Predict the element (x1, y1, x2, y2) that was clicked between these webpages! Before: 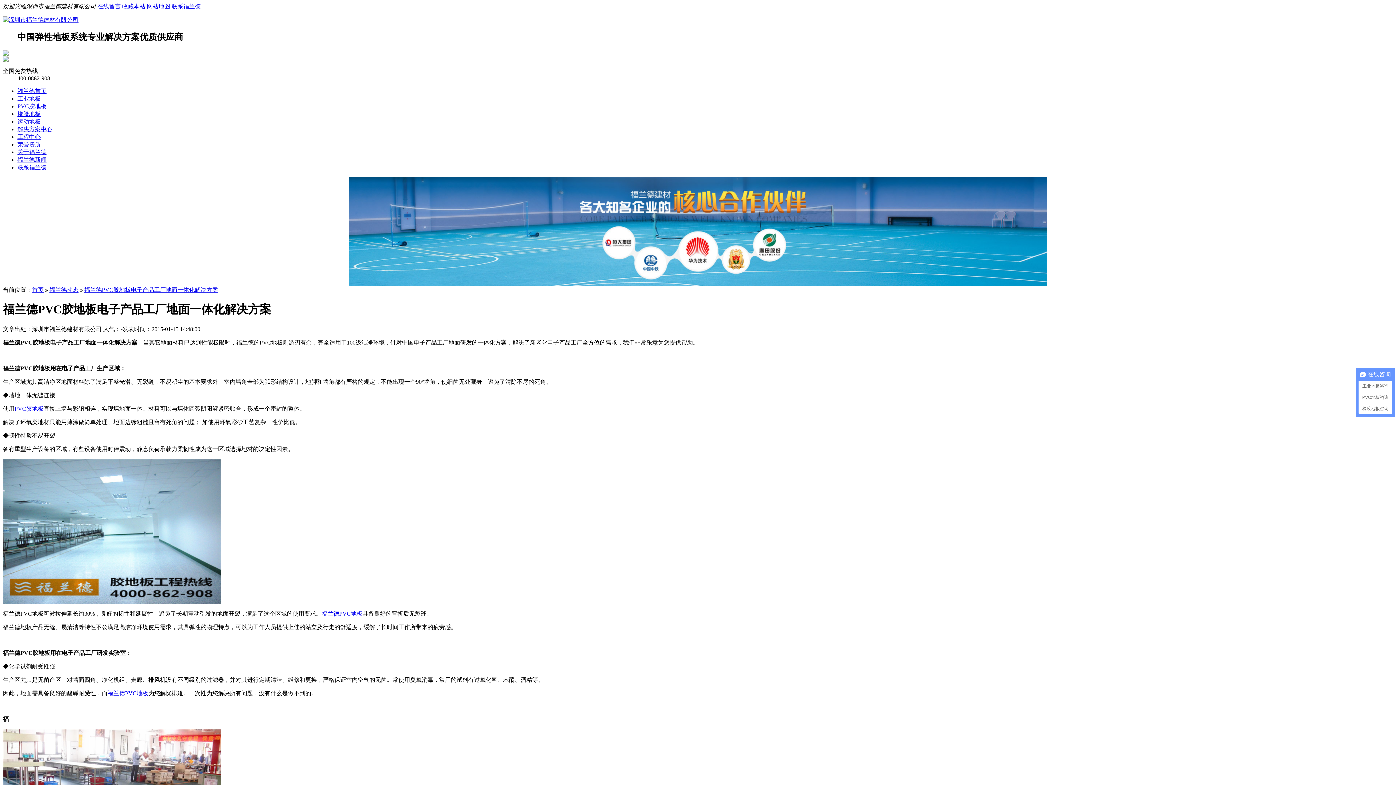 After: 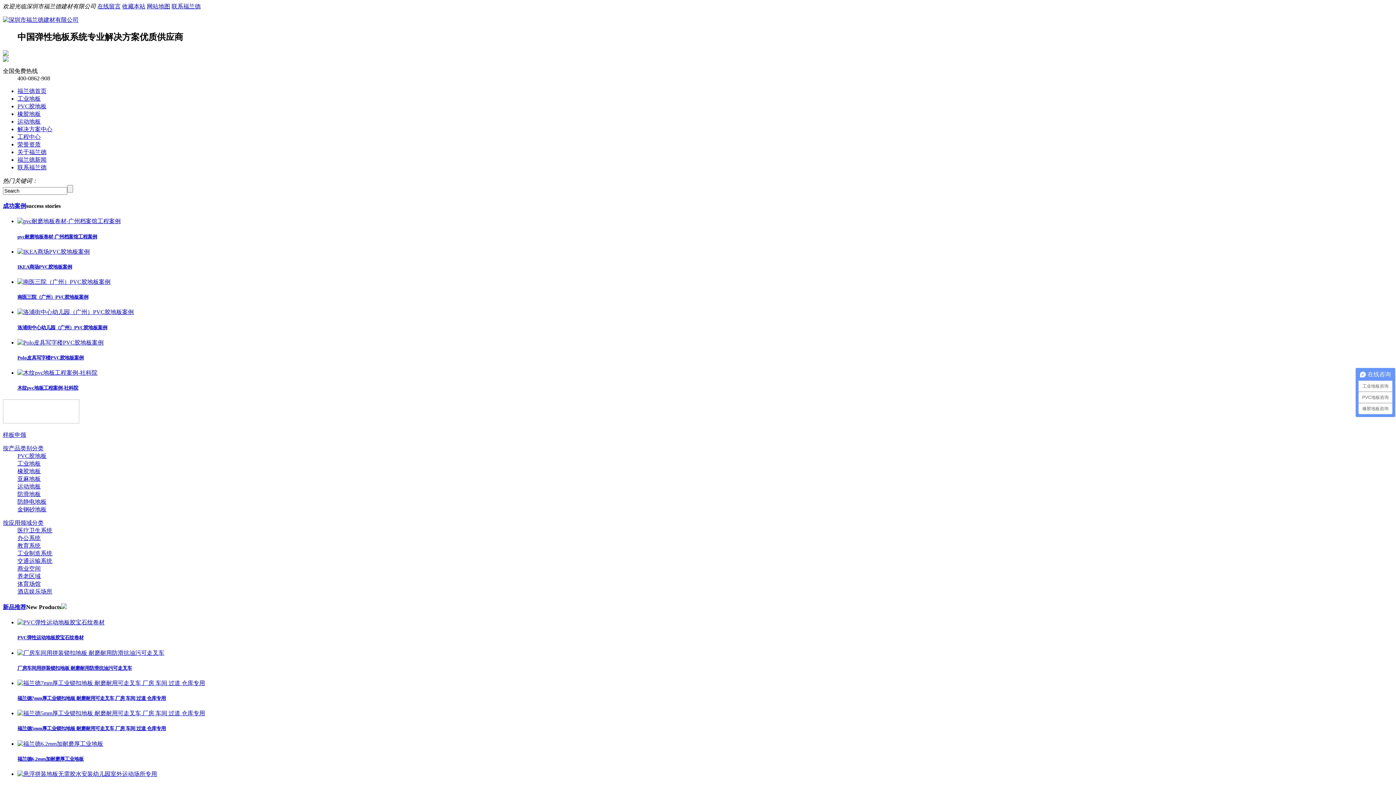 Action: bbox: (321, 610, 362, 616) label: 福兰德PVC地板